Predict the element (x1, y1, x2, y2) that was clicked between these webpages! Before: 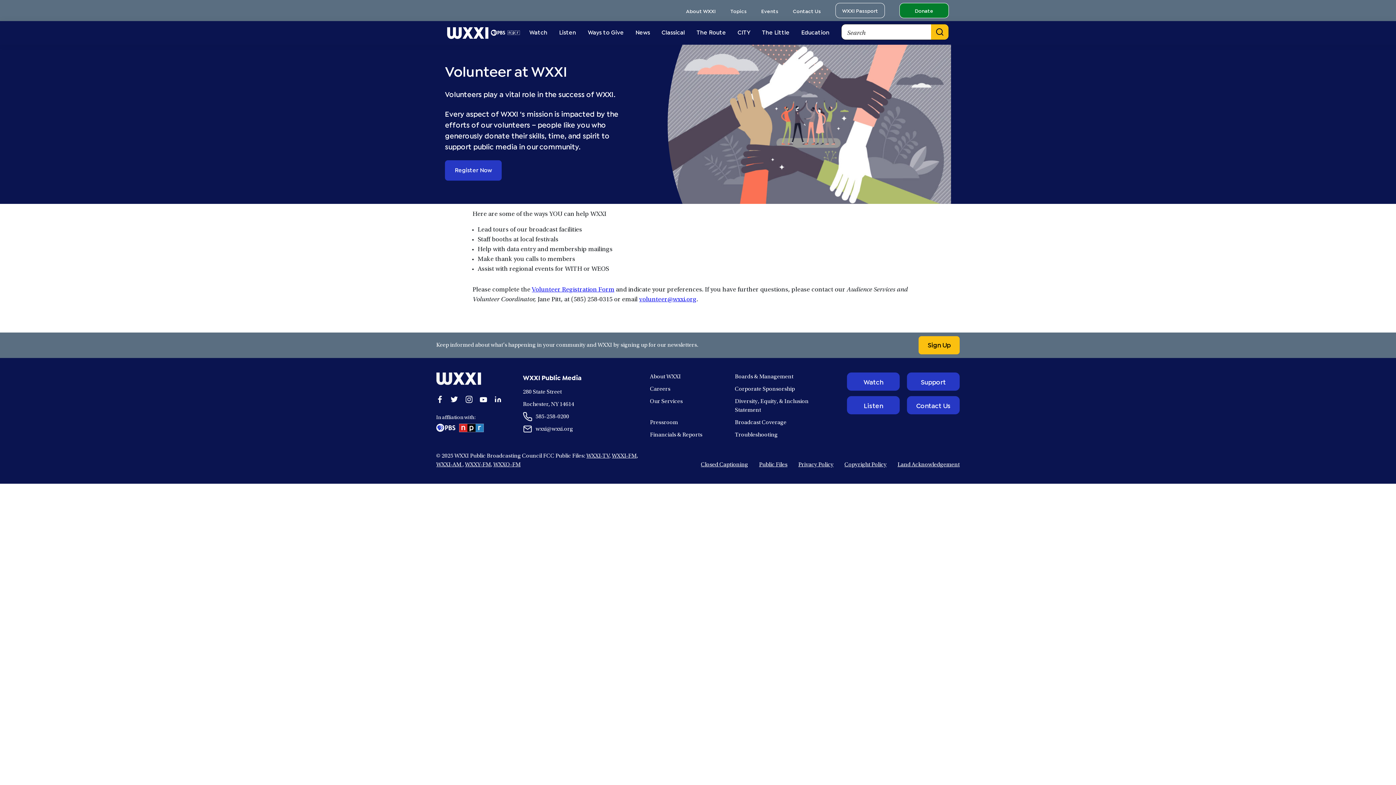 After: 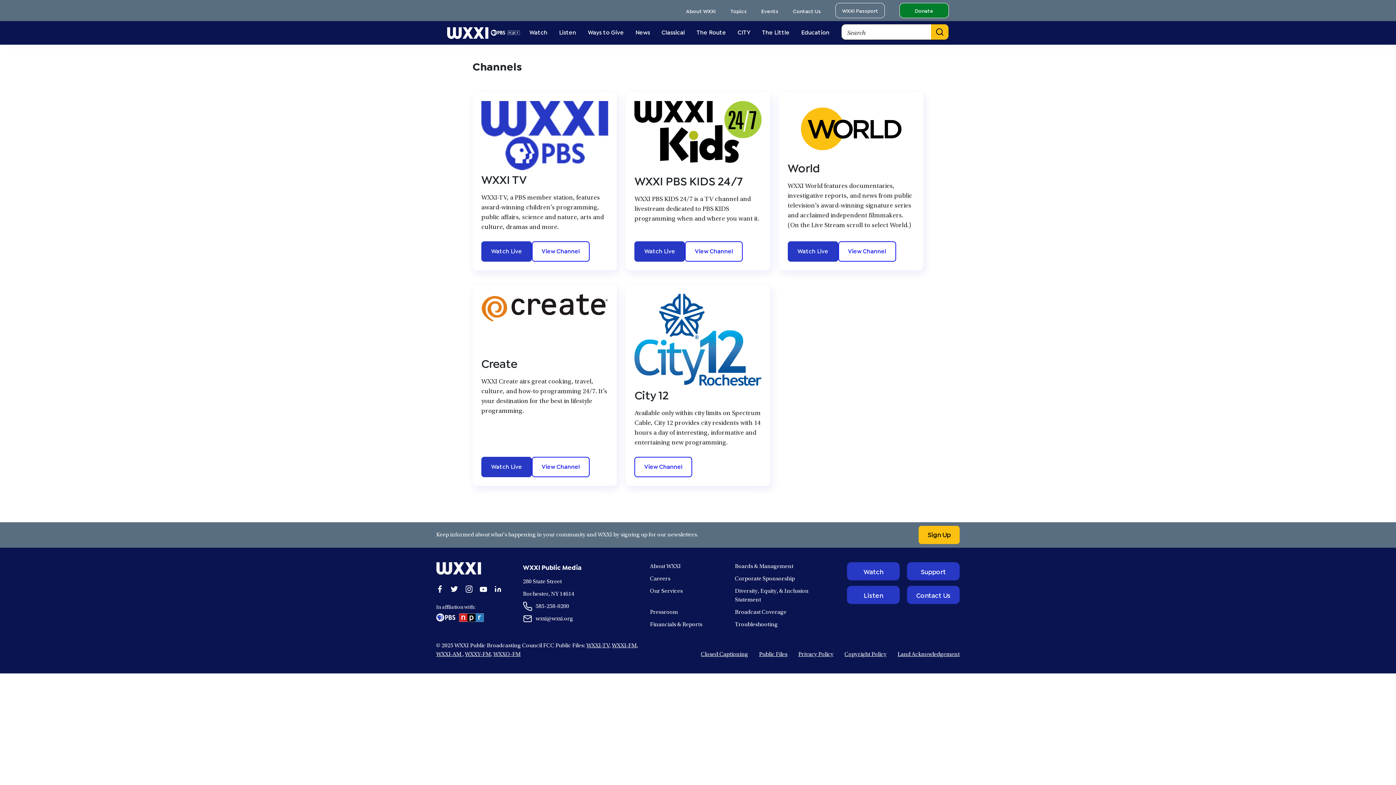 Action: bbox: (847, 372, 899, 390) label: Watch